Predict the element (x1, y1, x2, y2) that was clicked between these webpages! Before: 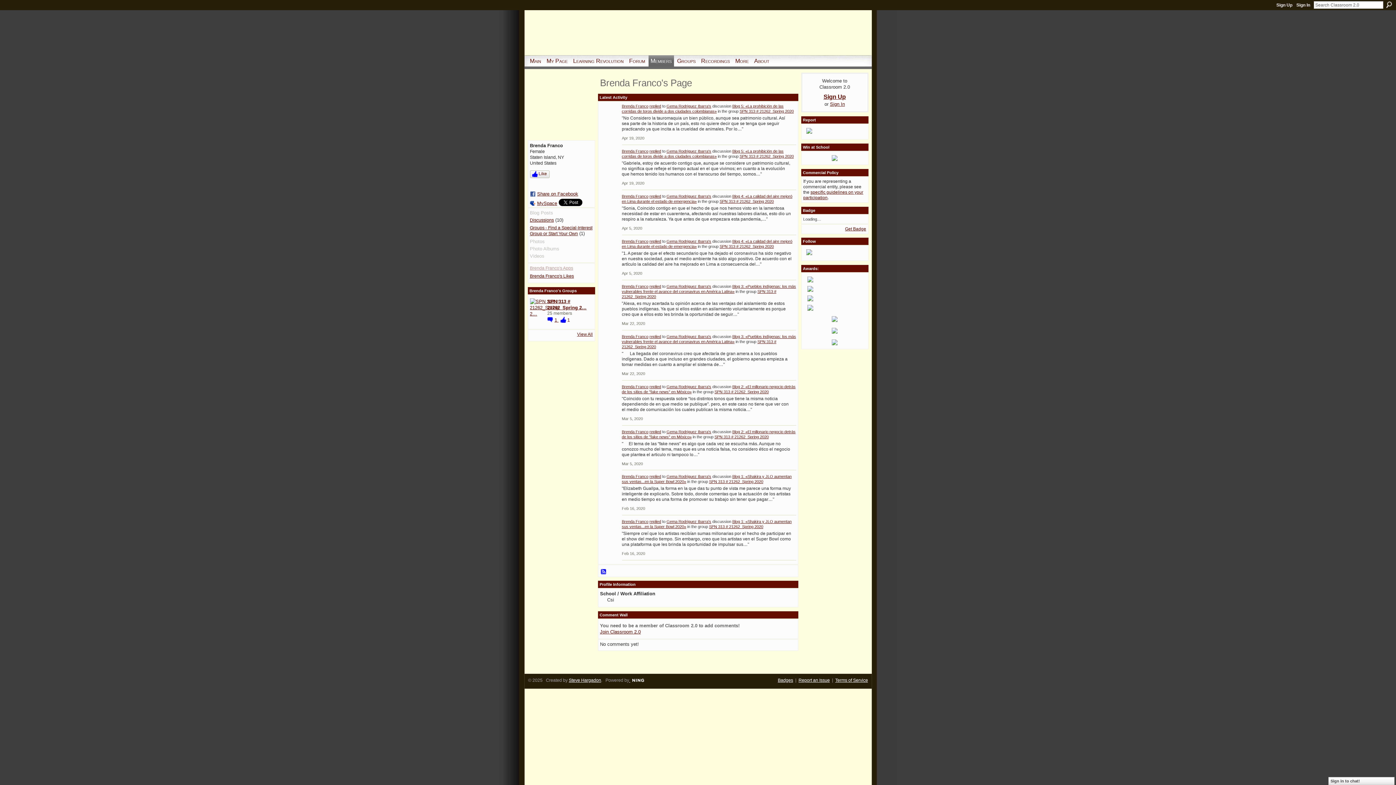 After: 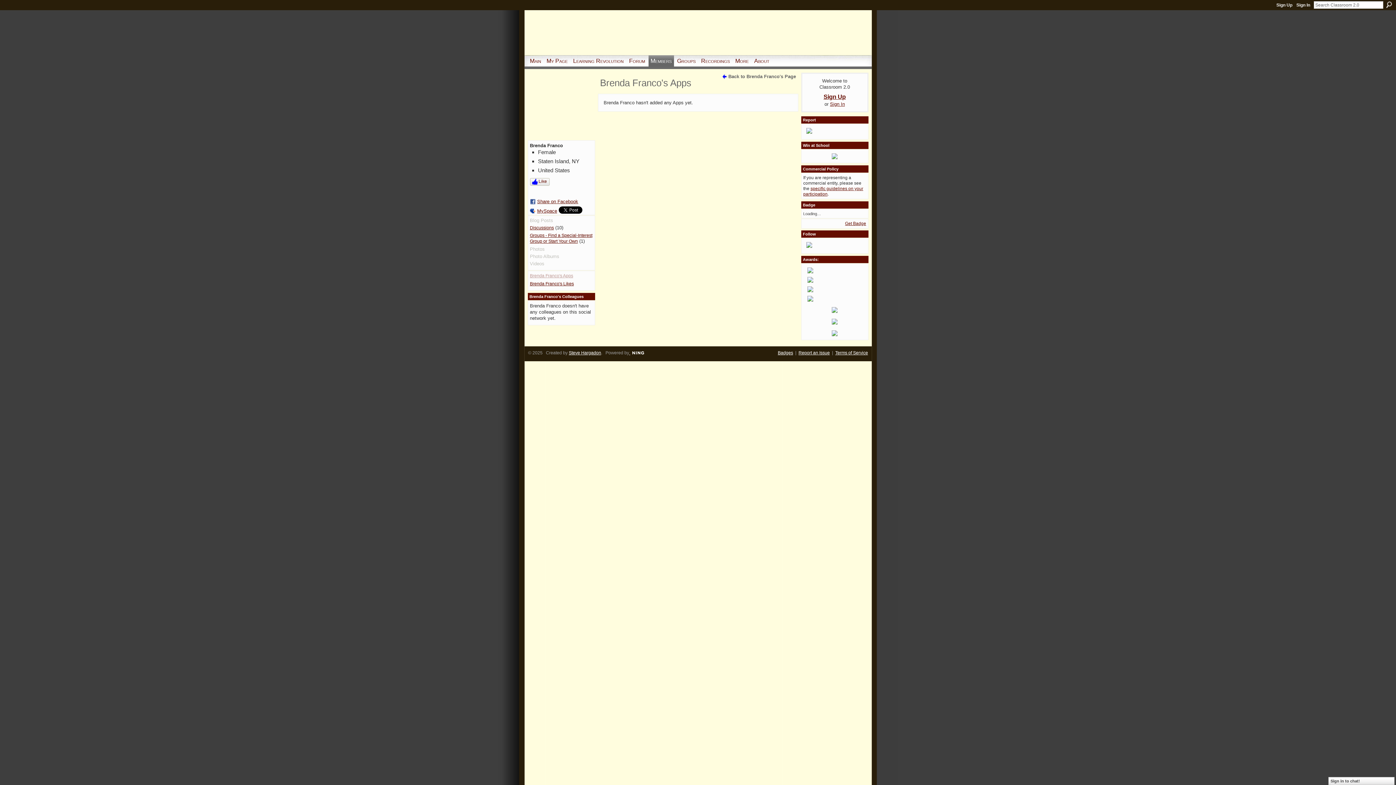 Action: bbox: (530, 265, 573, 271) label: Brenda Franco's Apps